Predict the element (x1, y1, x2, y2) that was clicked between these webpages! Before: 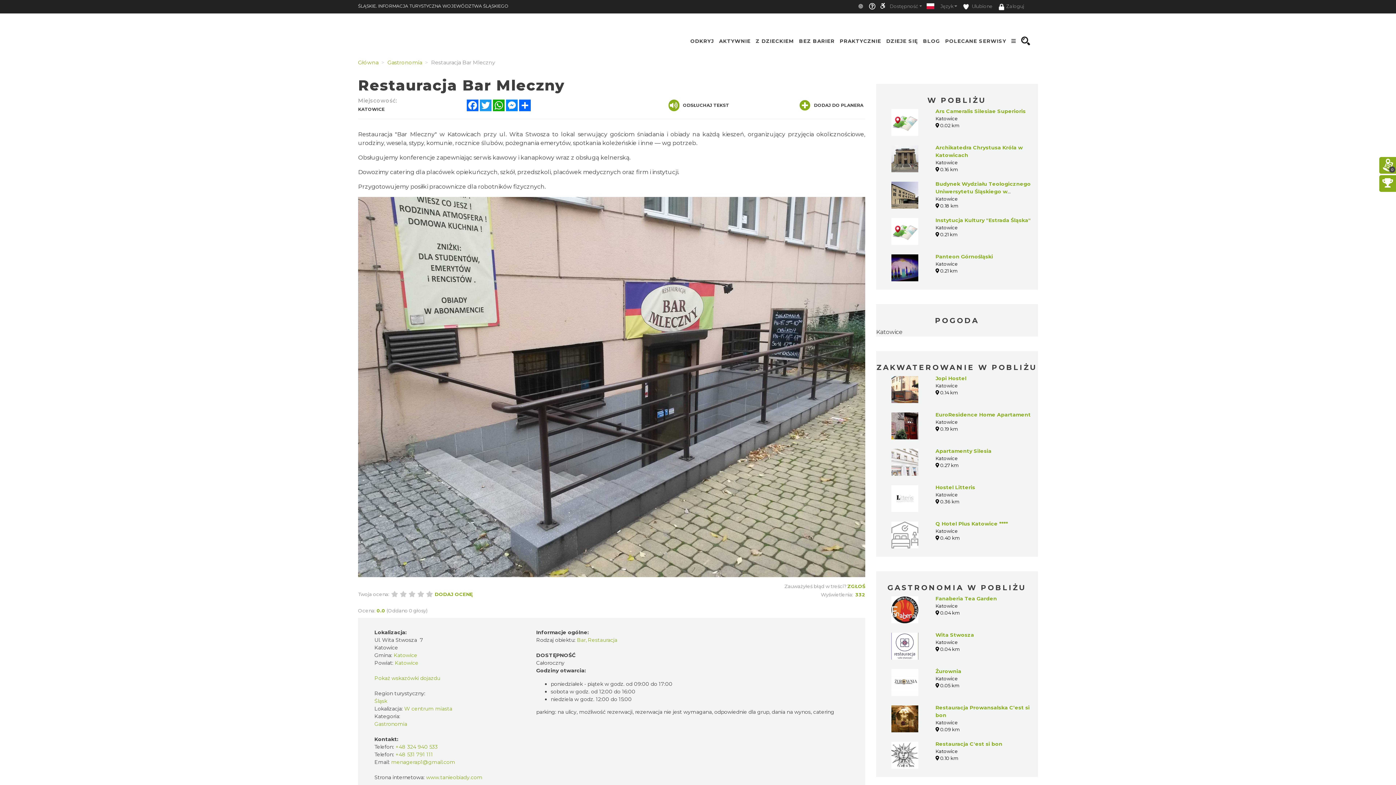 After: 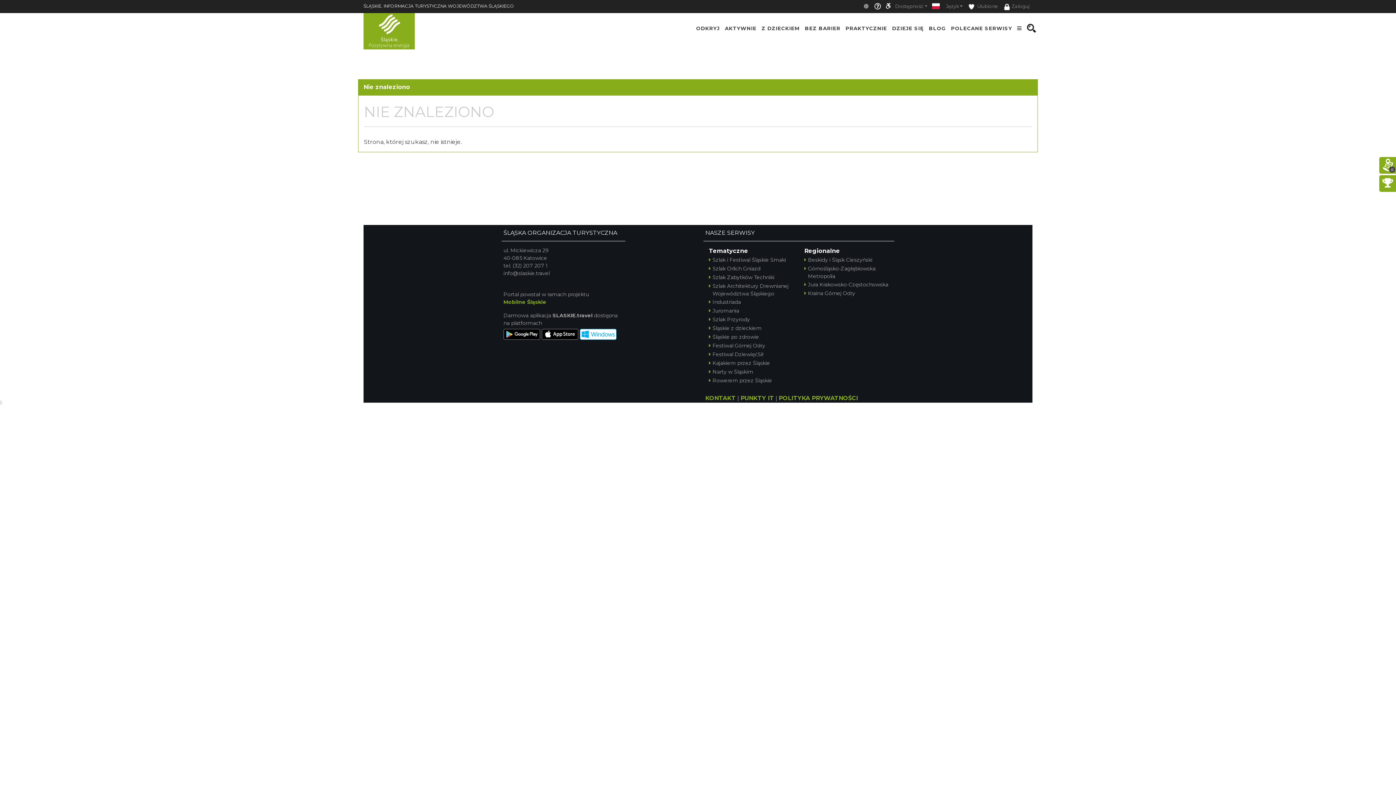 Action: bbox: (386, 59, 422, 65) label:  Gastronomia